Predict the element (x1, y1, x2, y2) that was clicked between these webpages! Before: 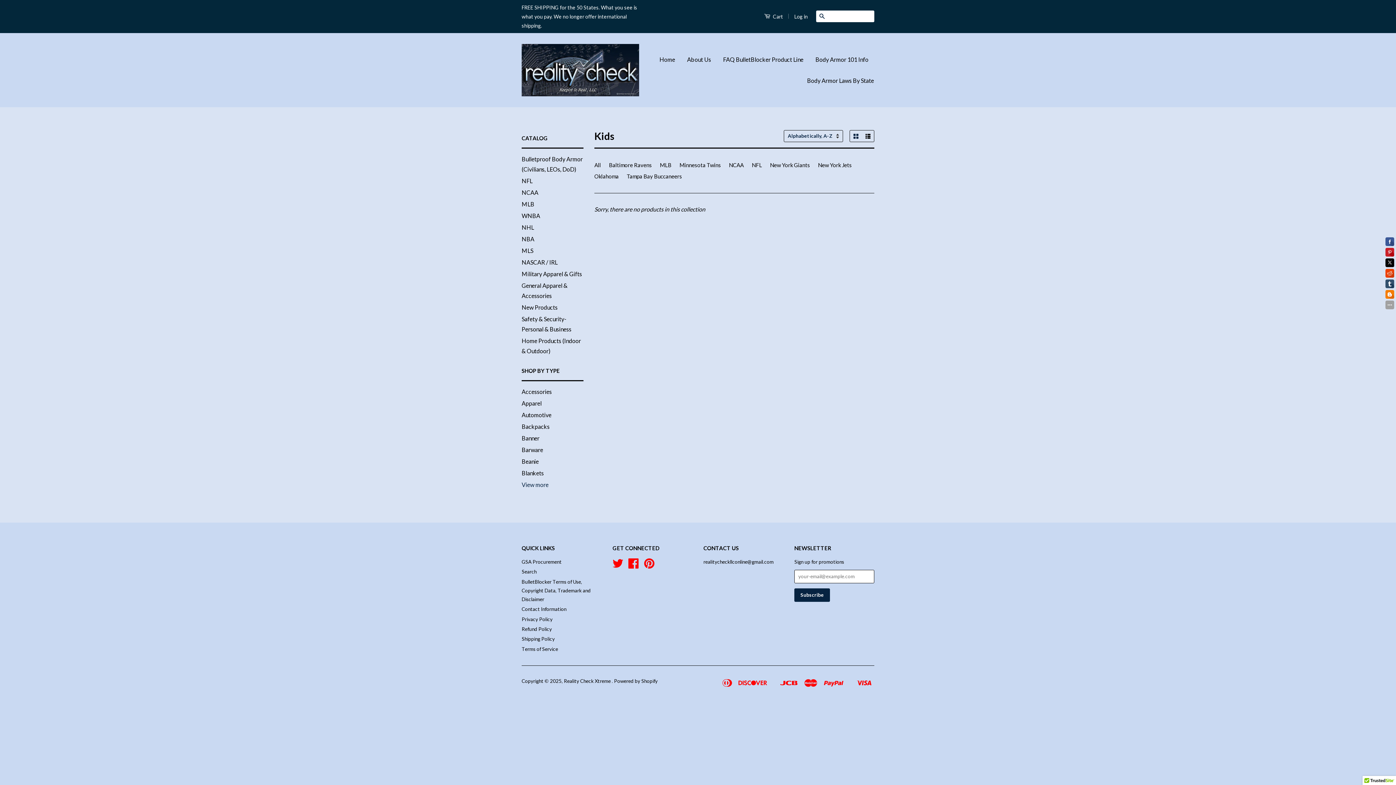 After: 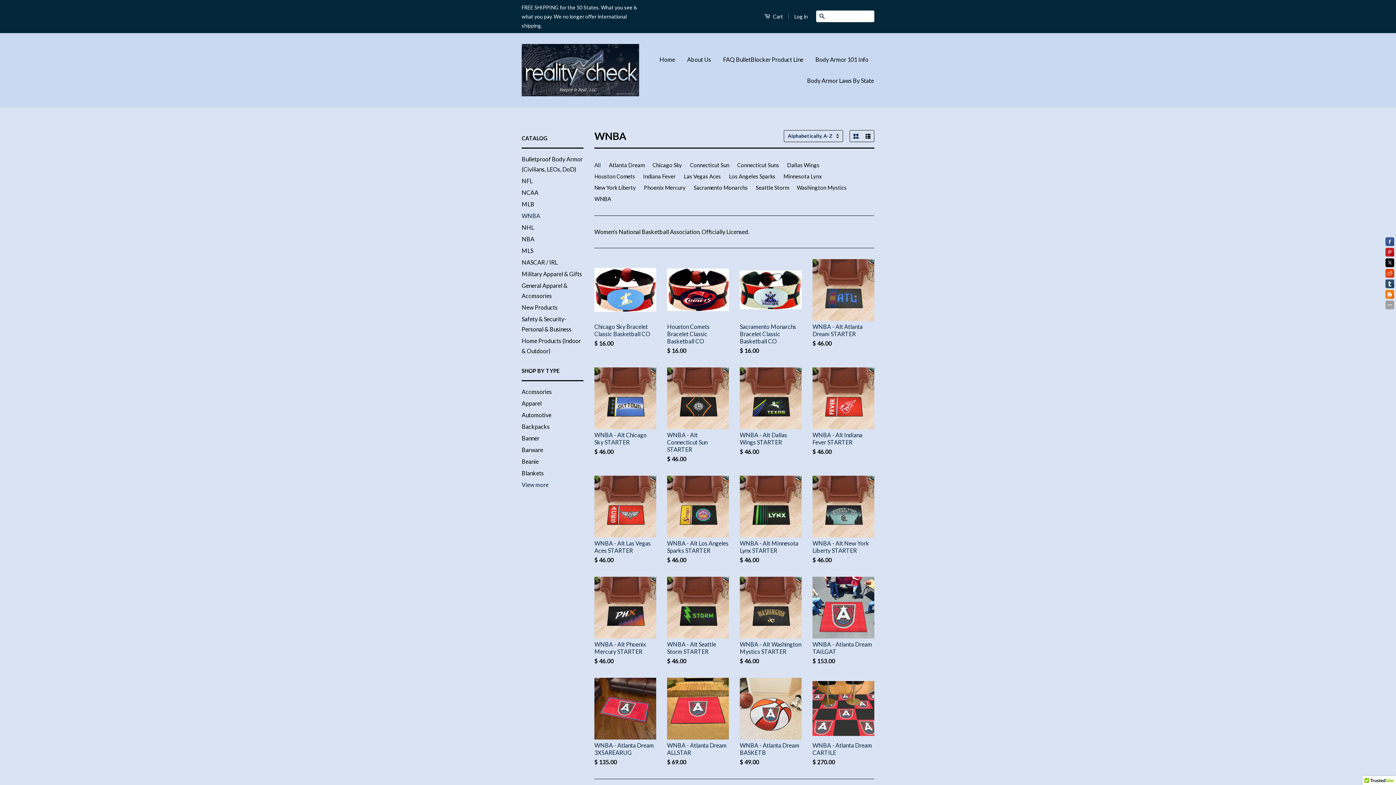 Action: bbox: (521, 212, 540, 219) label: WNBA